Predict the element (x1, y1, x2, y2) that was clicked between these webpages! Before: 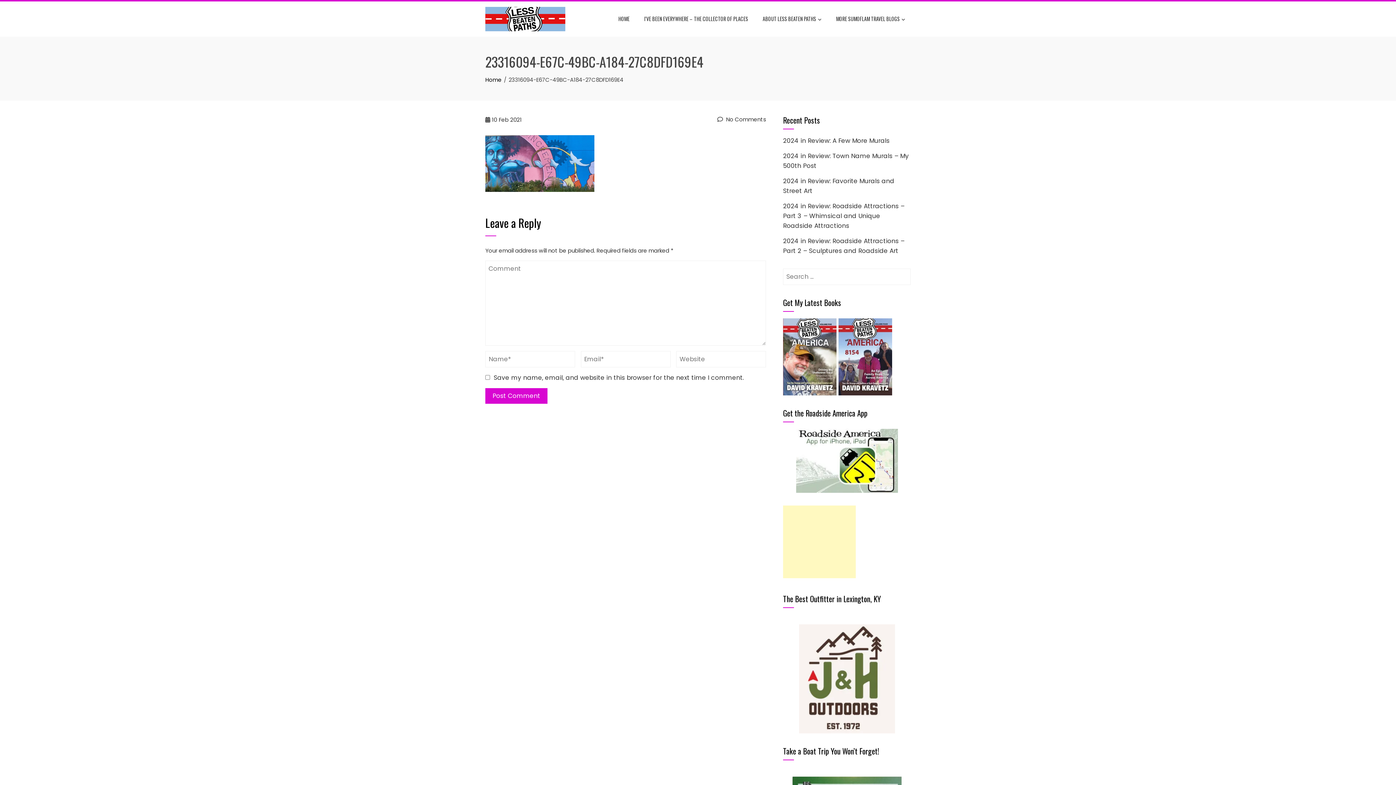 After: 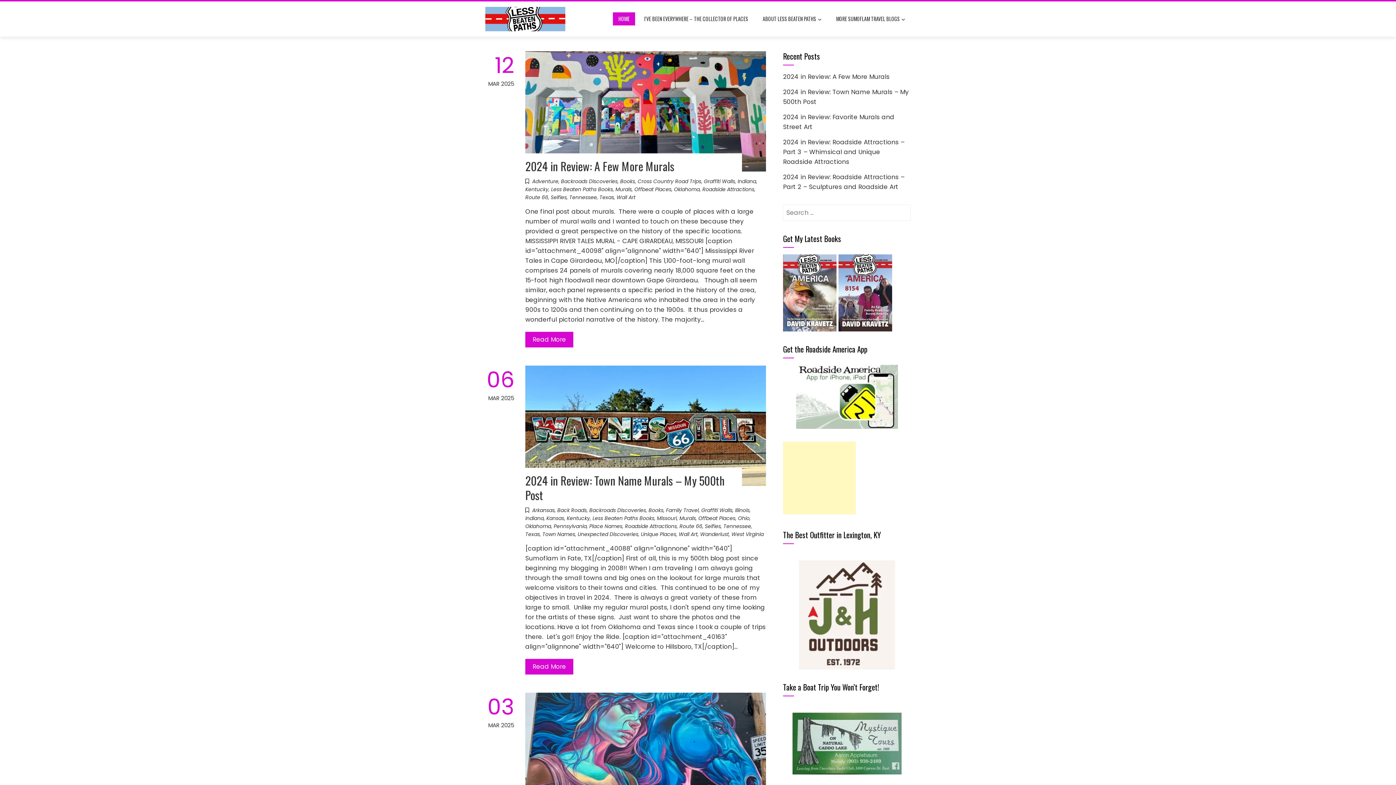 Action: bbox: (485, 75, 501, 83) label: Home